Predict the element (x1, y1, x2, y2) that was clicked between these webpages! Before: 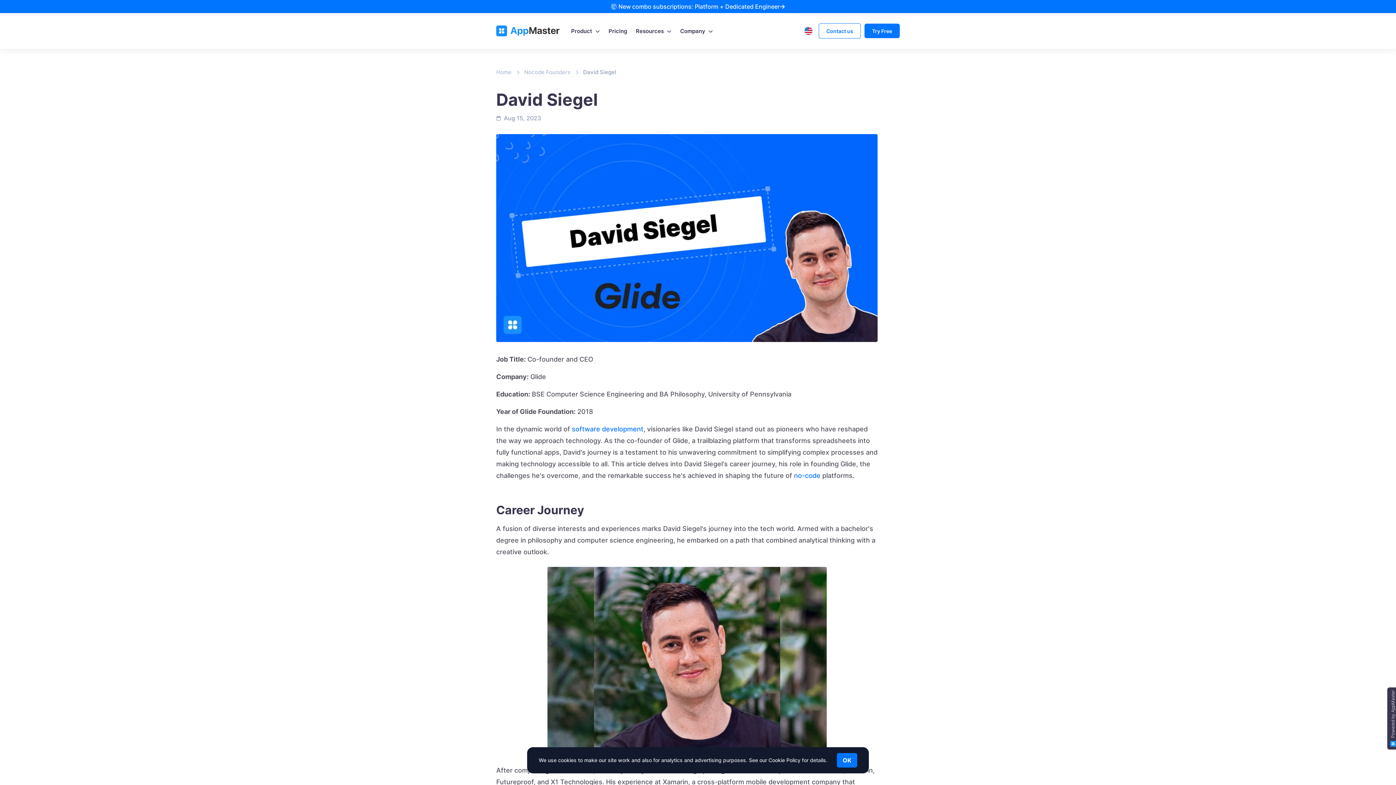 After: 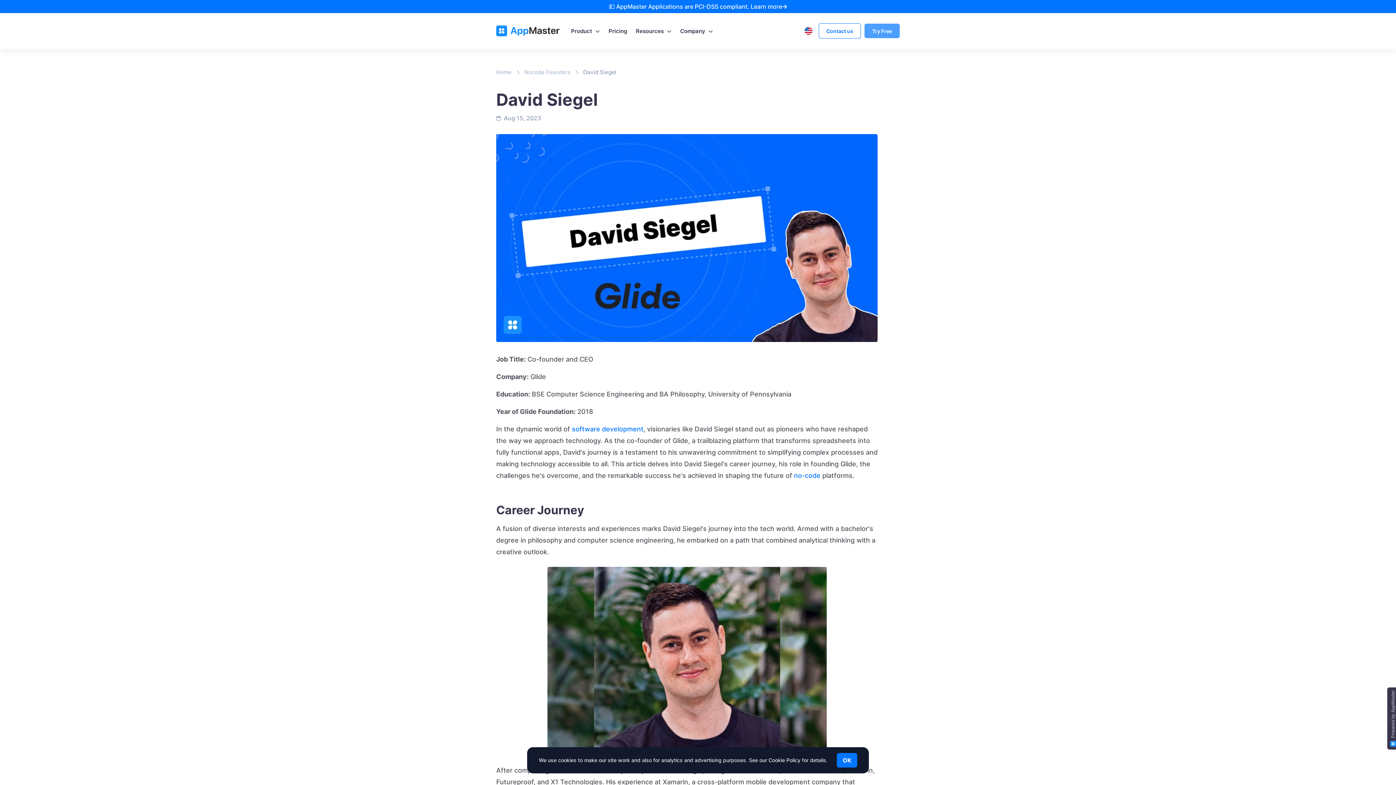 Action: bbox: (864, 23, 900, 38) label: Try Free